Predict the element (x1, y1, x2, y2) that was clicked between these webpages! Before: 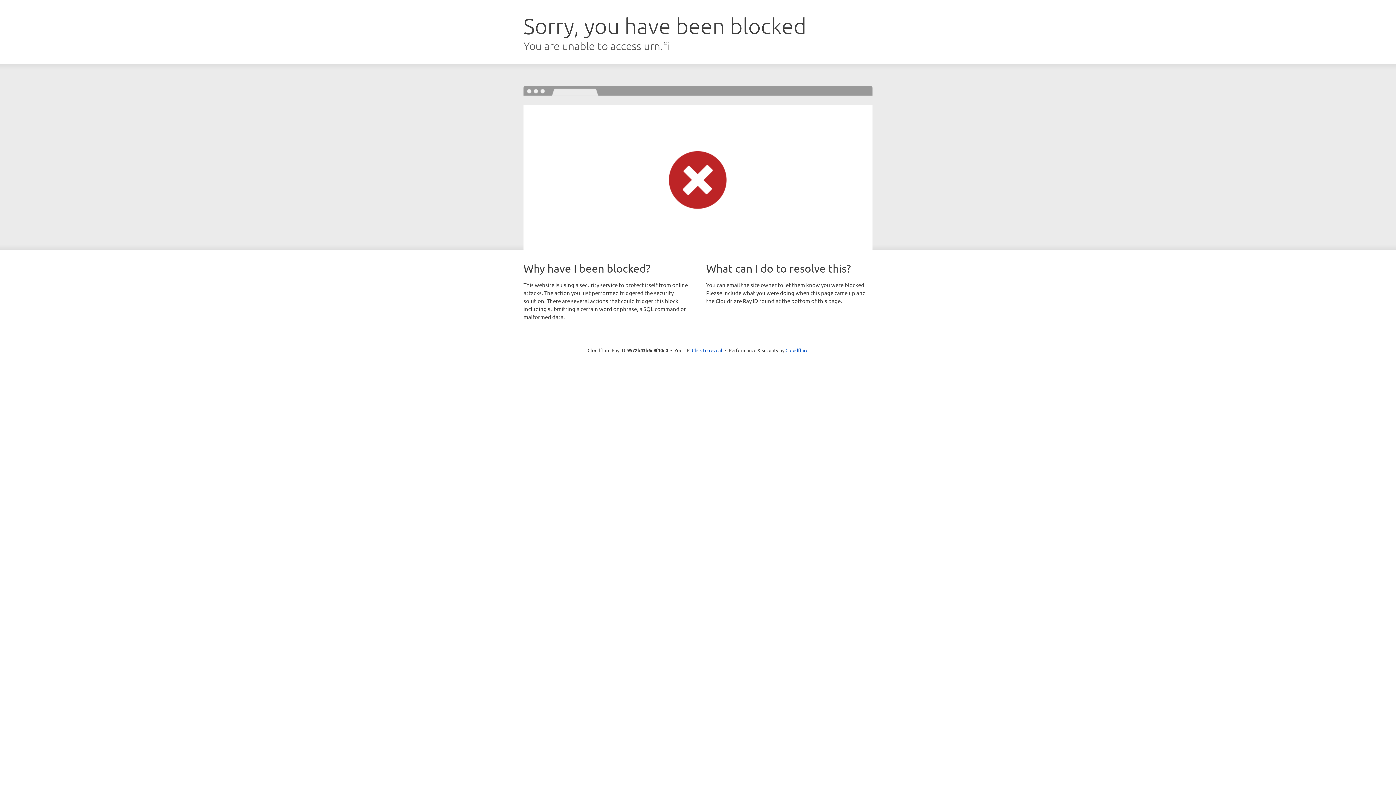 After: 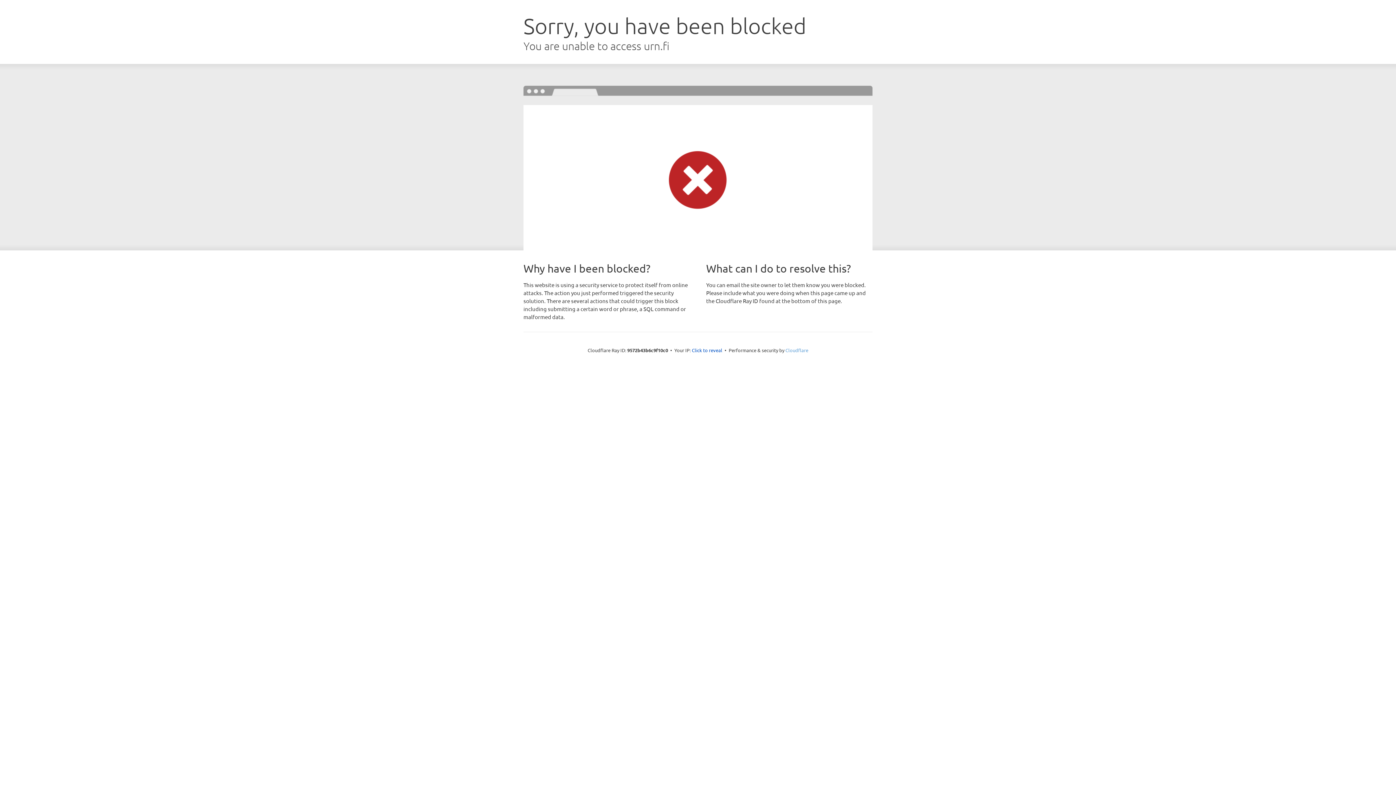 Action: label: Cloudflare bbox: (785, 347, 808, 353)